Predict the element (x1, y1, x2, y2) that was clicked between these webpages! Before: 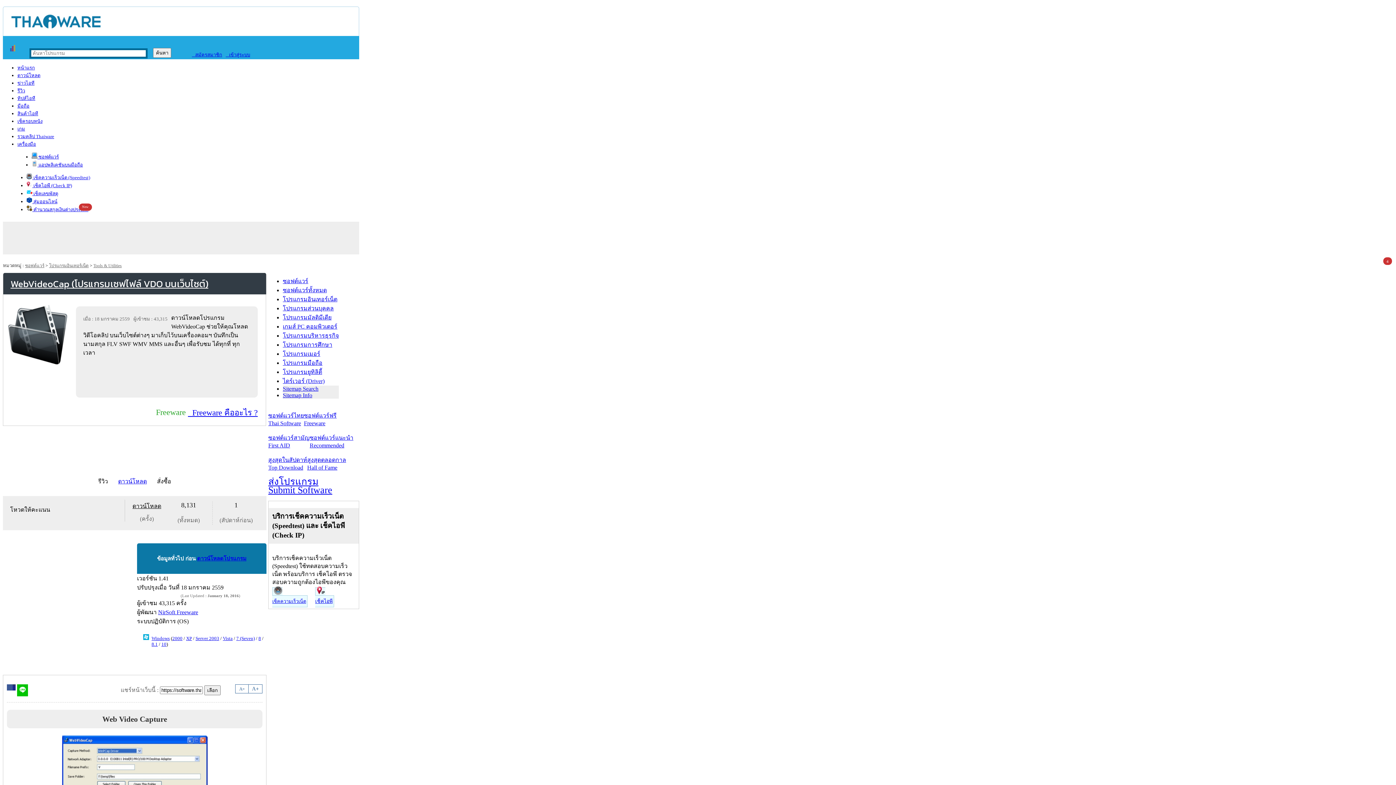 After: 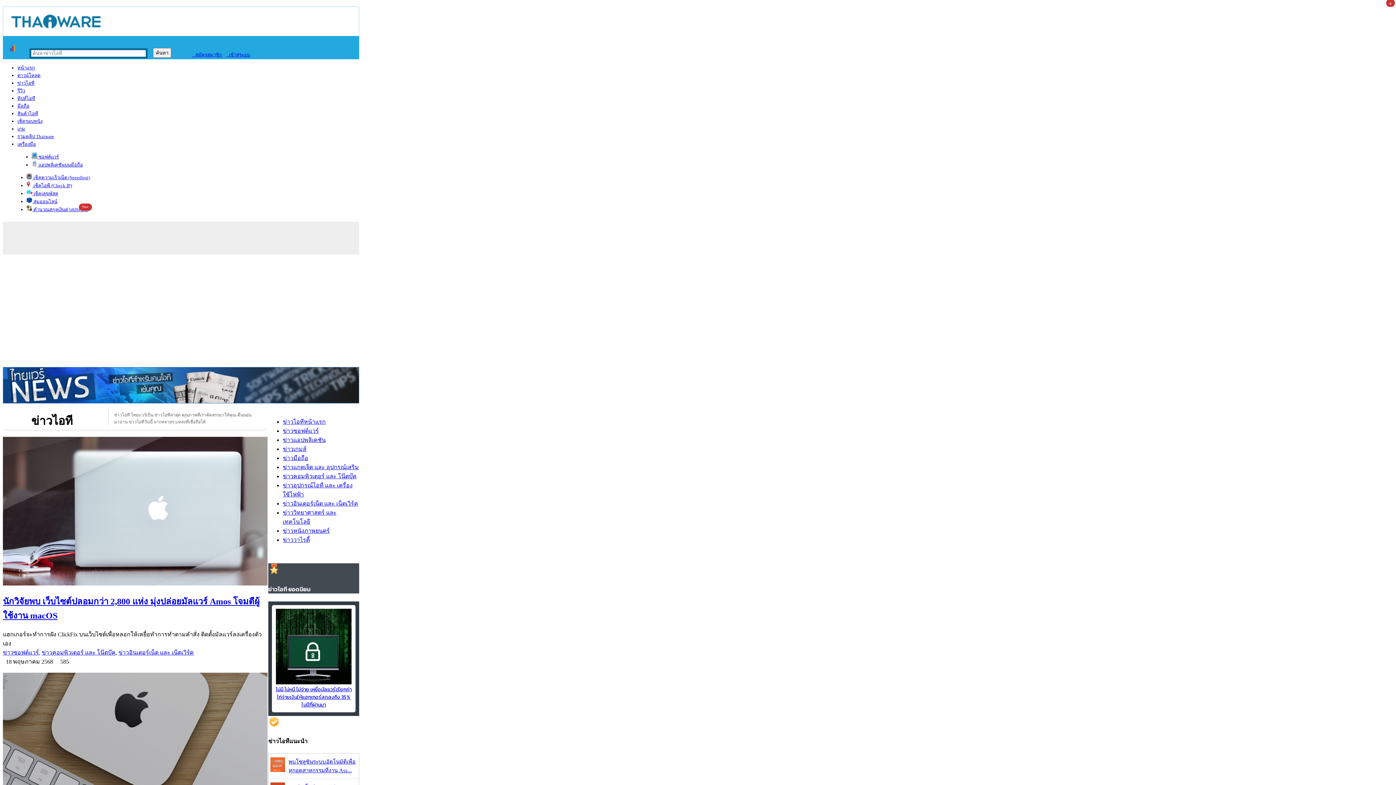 Action: label: ข่าวไอที bbox: (17, 80, 34, 85)